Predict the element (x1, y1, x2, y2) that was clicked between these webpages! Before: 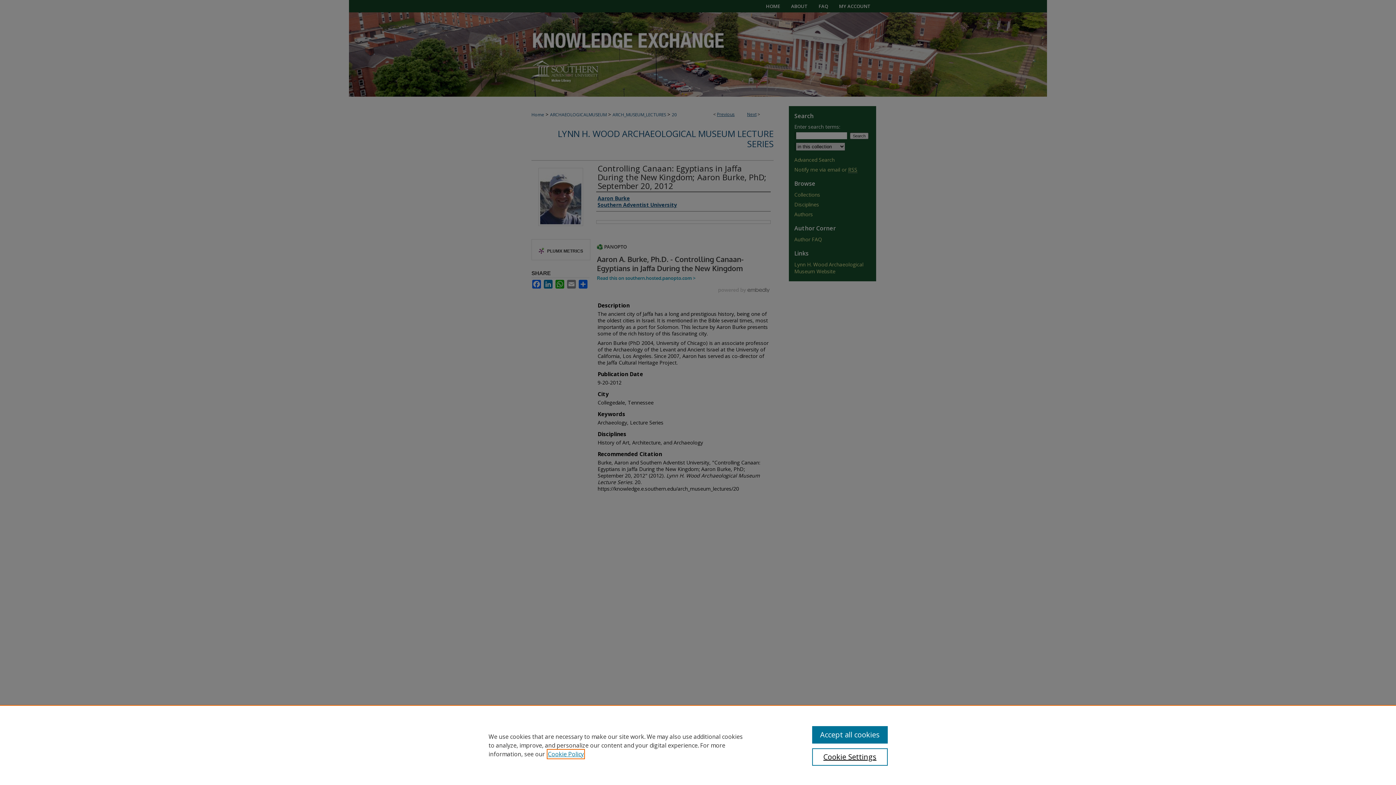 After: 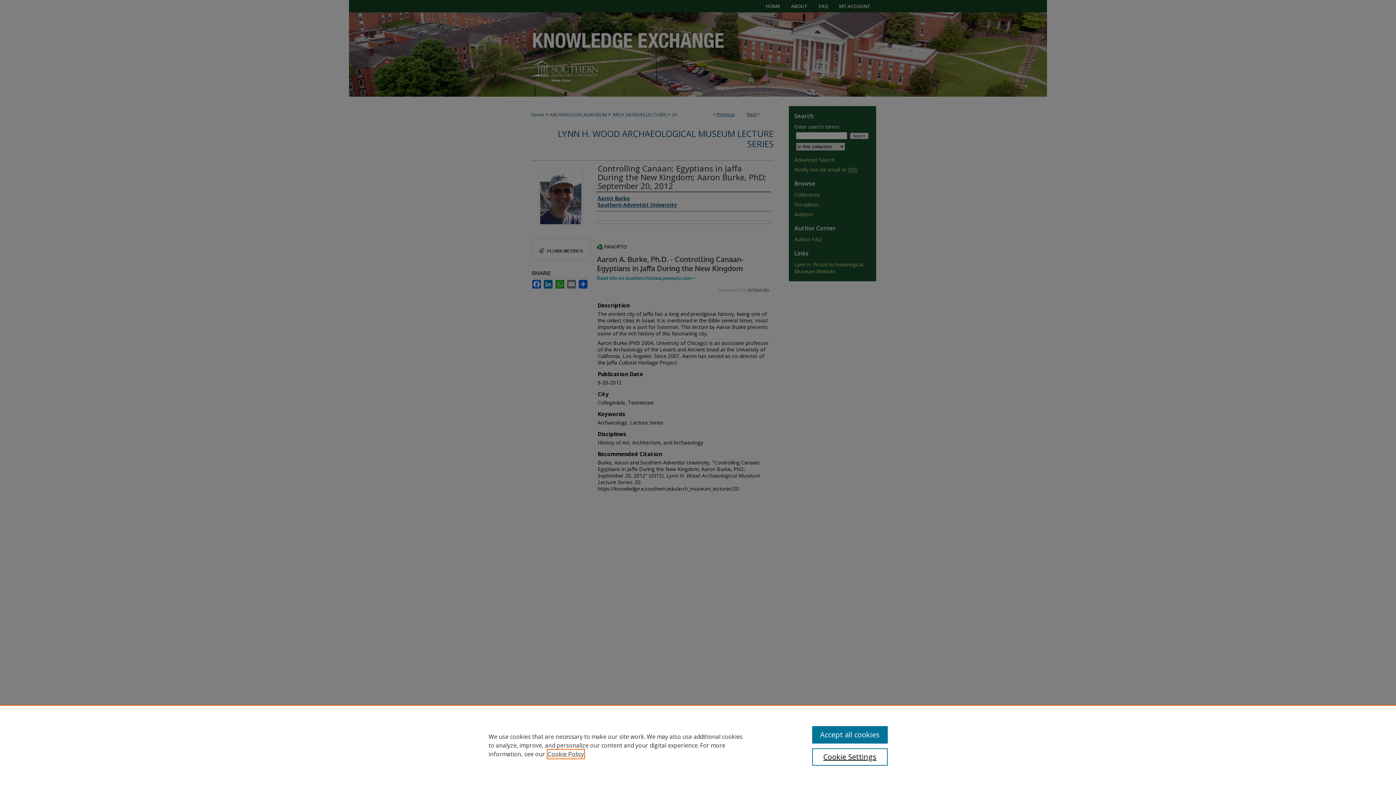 Action: bbox: (548, 750, 584, 758) label: , opens in a new tab